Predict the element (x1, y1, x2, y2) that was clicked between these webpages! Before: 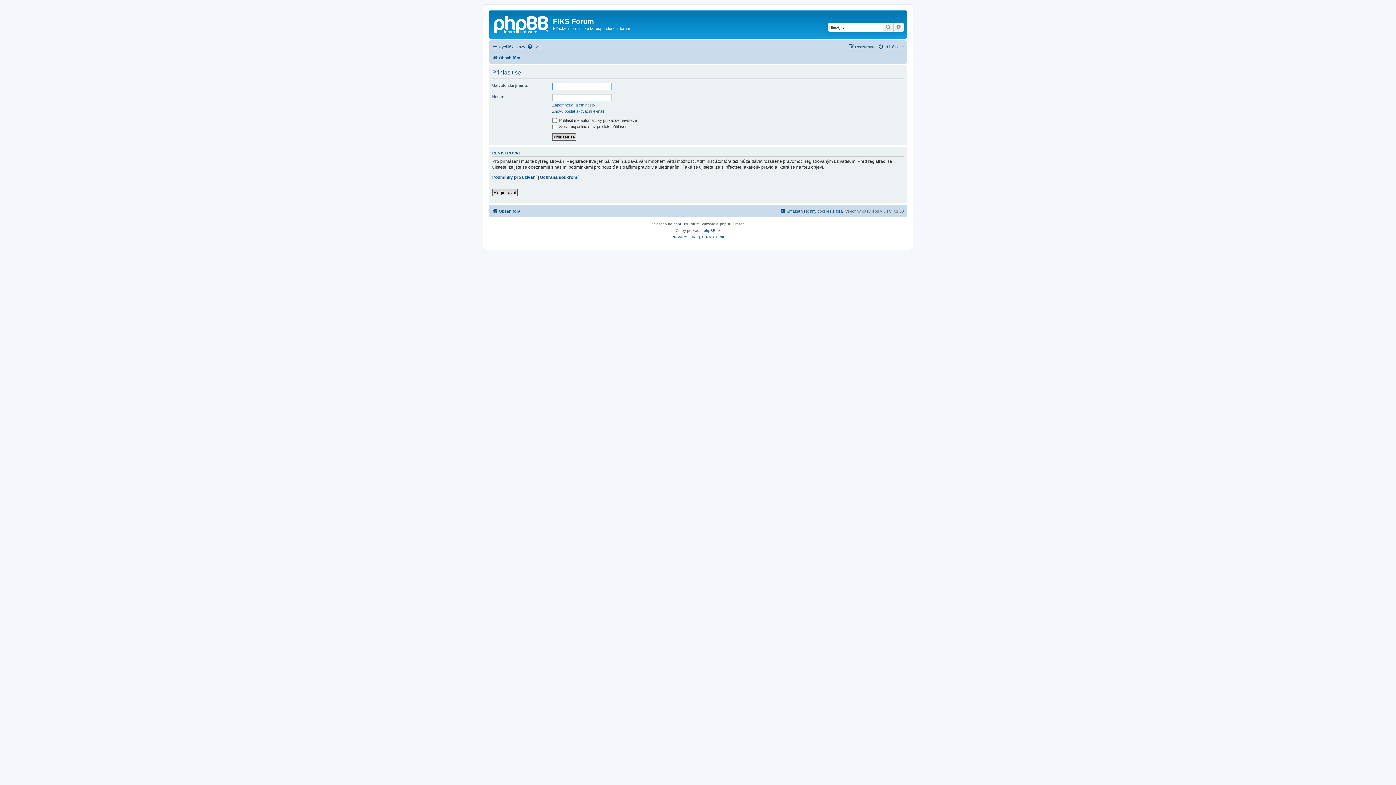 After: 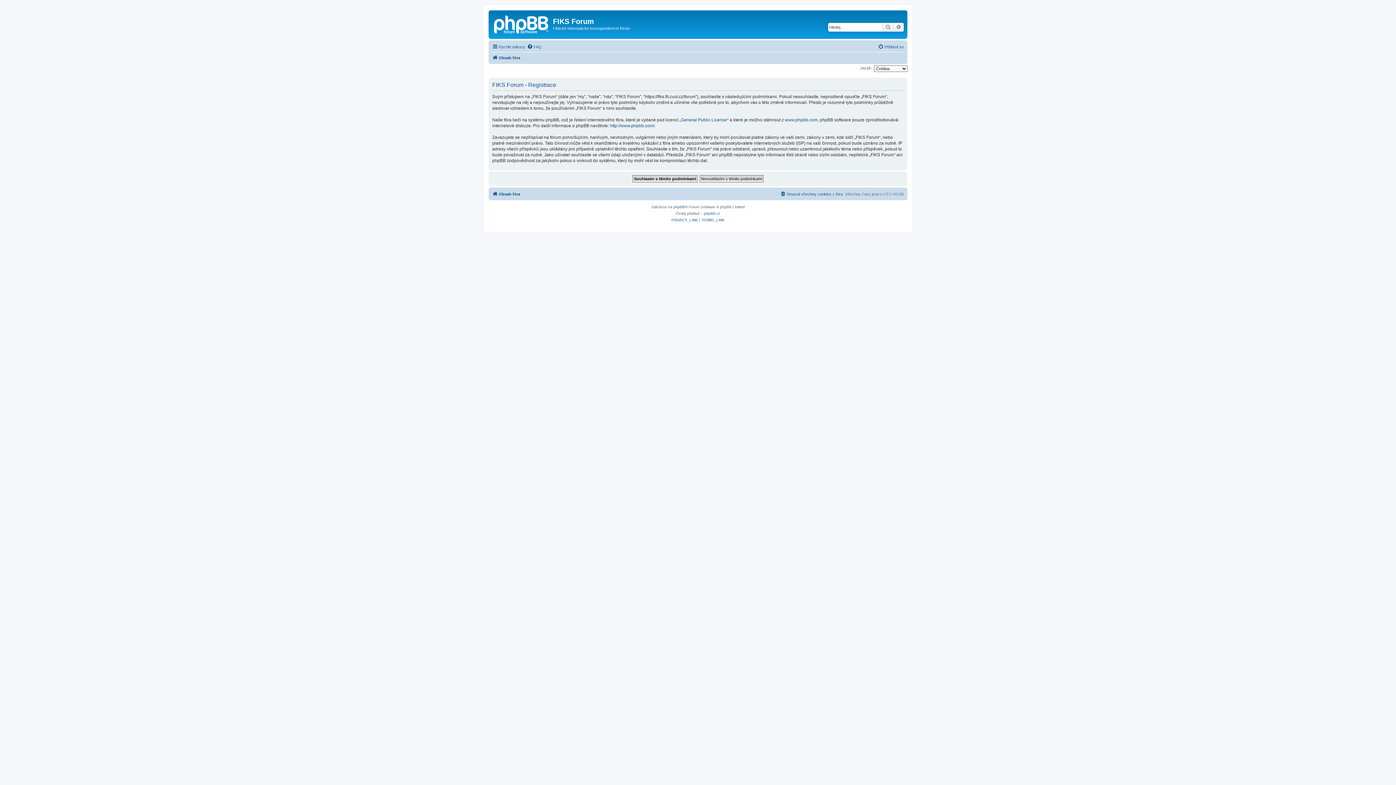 Action: bbox: (492, 189, 517, 196) label: Registrovat